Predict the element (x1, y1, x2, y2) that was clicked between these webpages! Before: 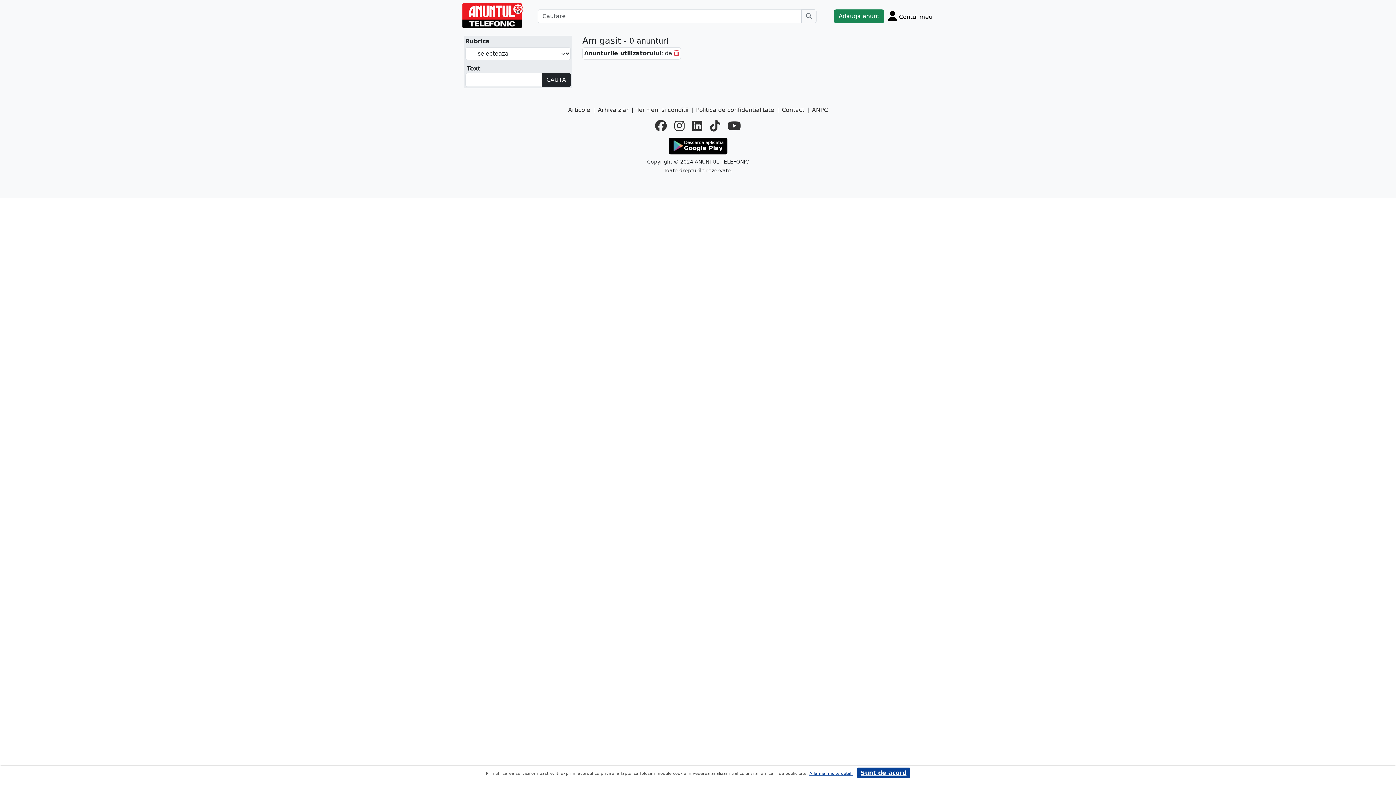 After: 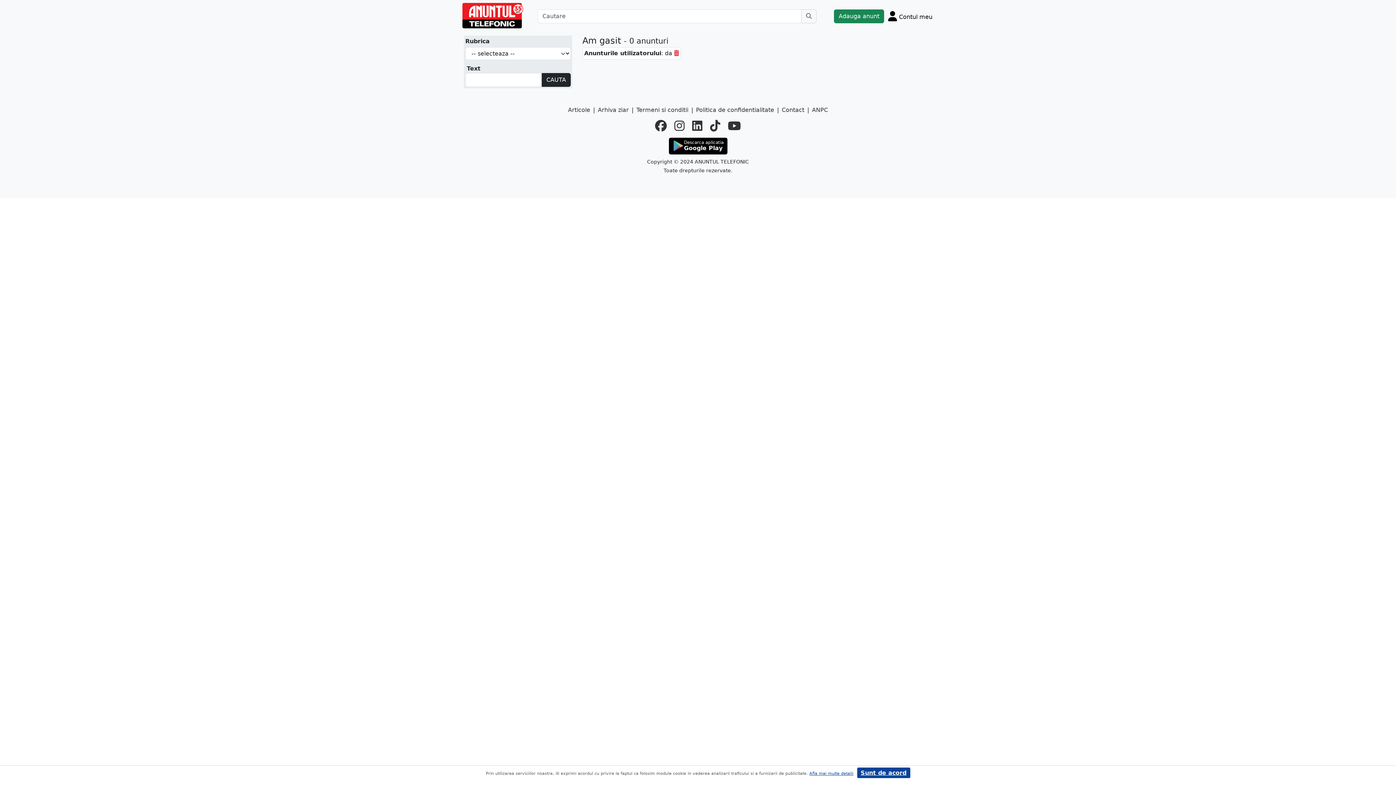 Action: bbox: (710, 117, 720, 134) label: tiktok